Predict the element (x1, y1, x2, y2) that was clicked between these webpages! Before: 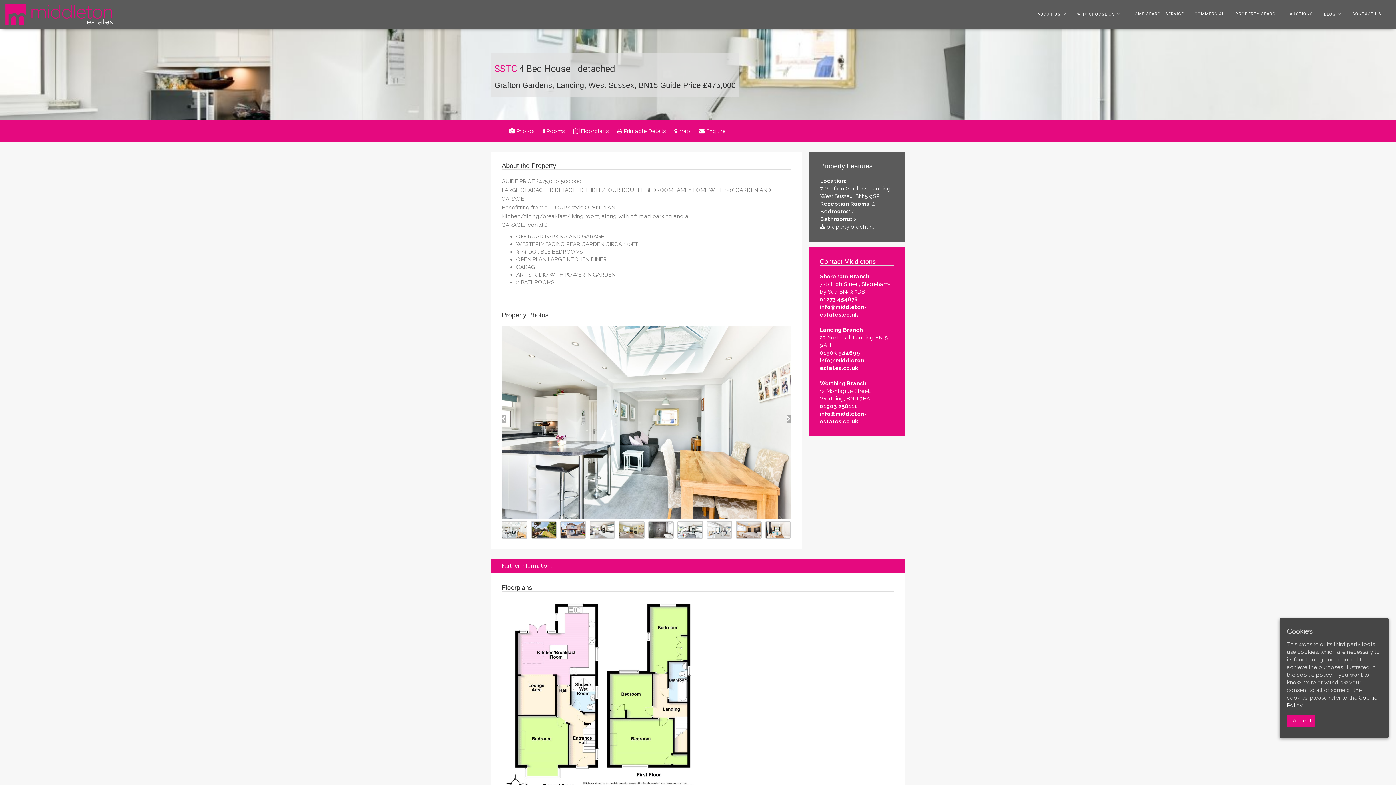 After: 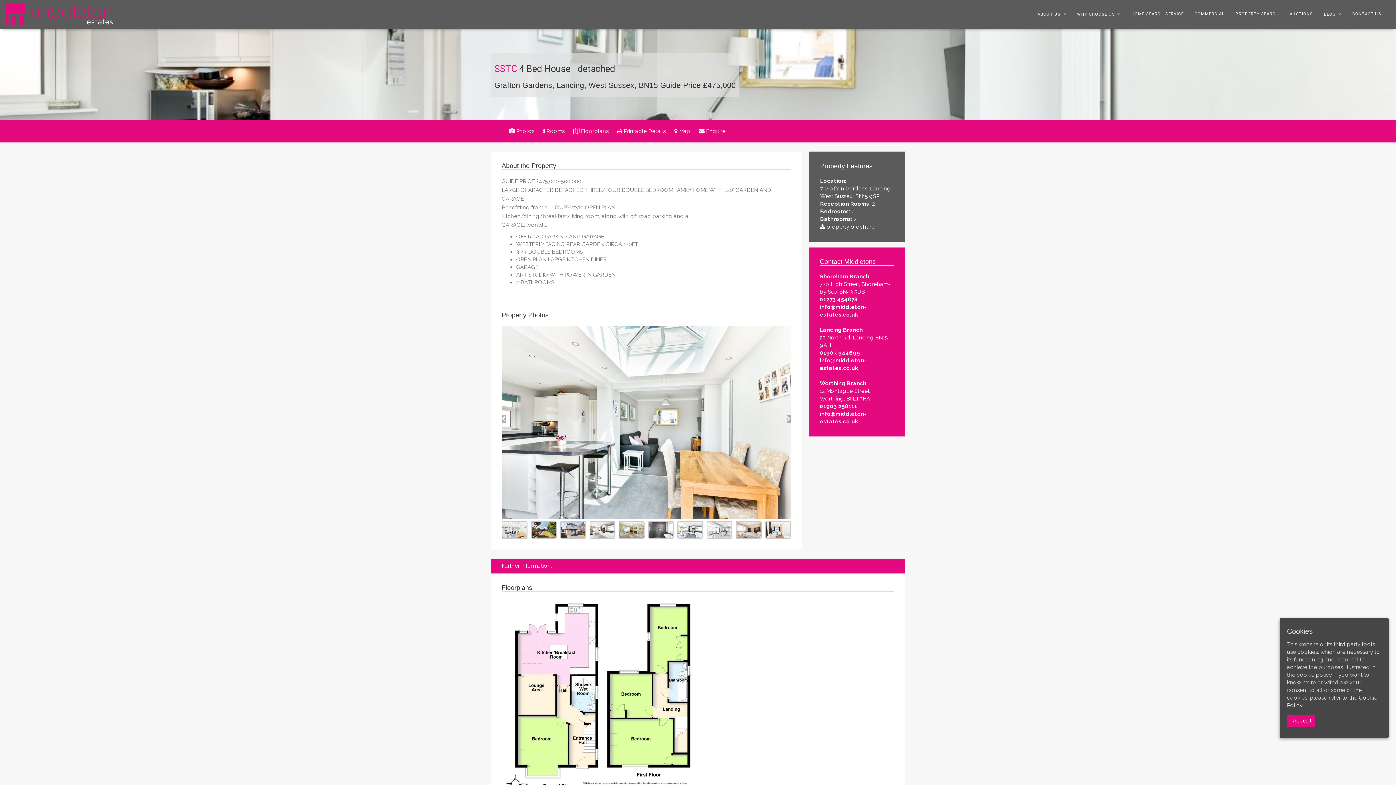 Action: label:  Printable Details bbox: (617, 128, 665, 134)